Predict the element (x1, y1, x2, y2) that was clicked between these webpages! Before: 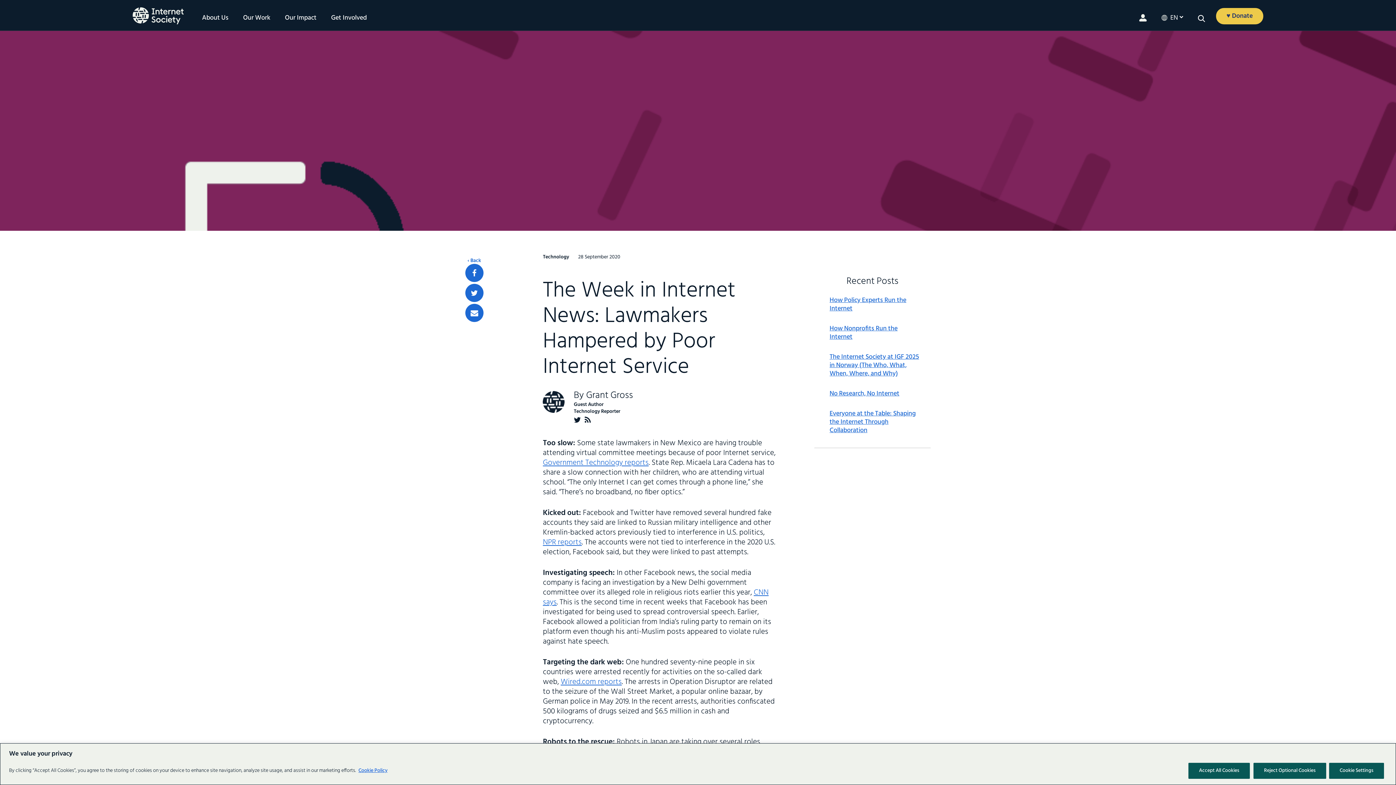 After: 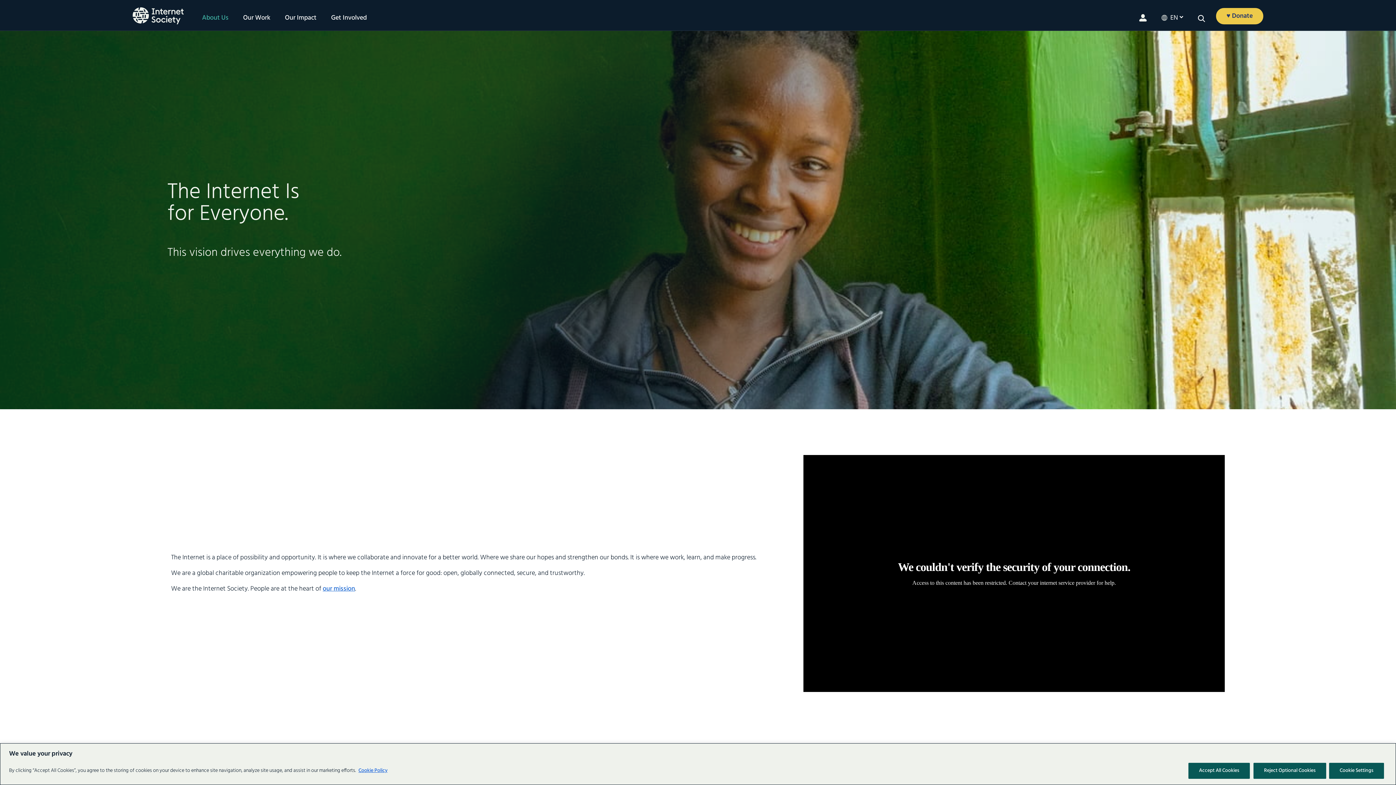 Action: bbox: (198, 14, 232, 21) label: About Us